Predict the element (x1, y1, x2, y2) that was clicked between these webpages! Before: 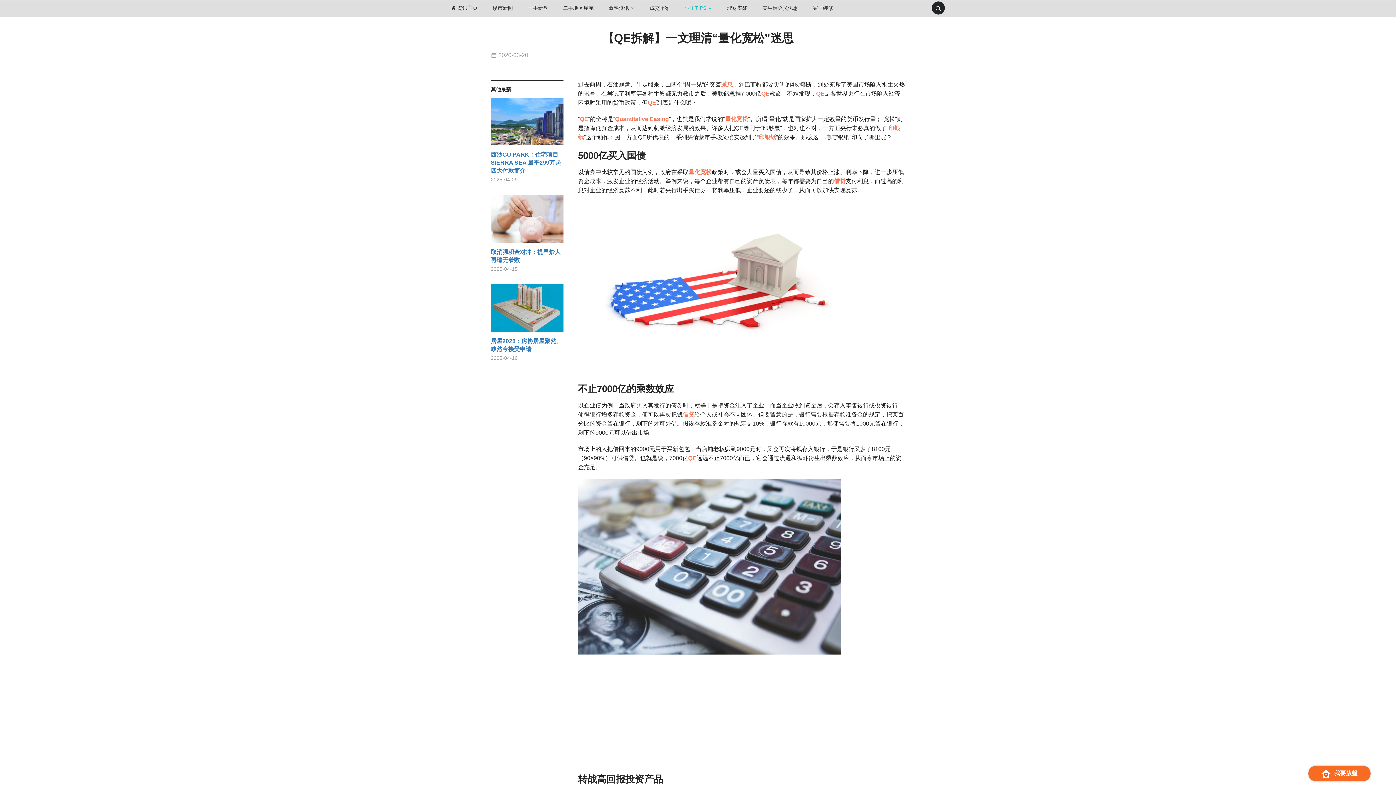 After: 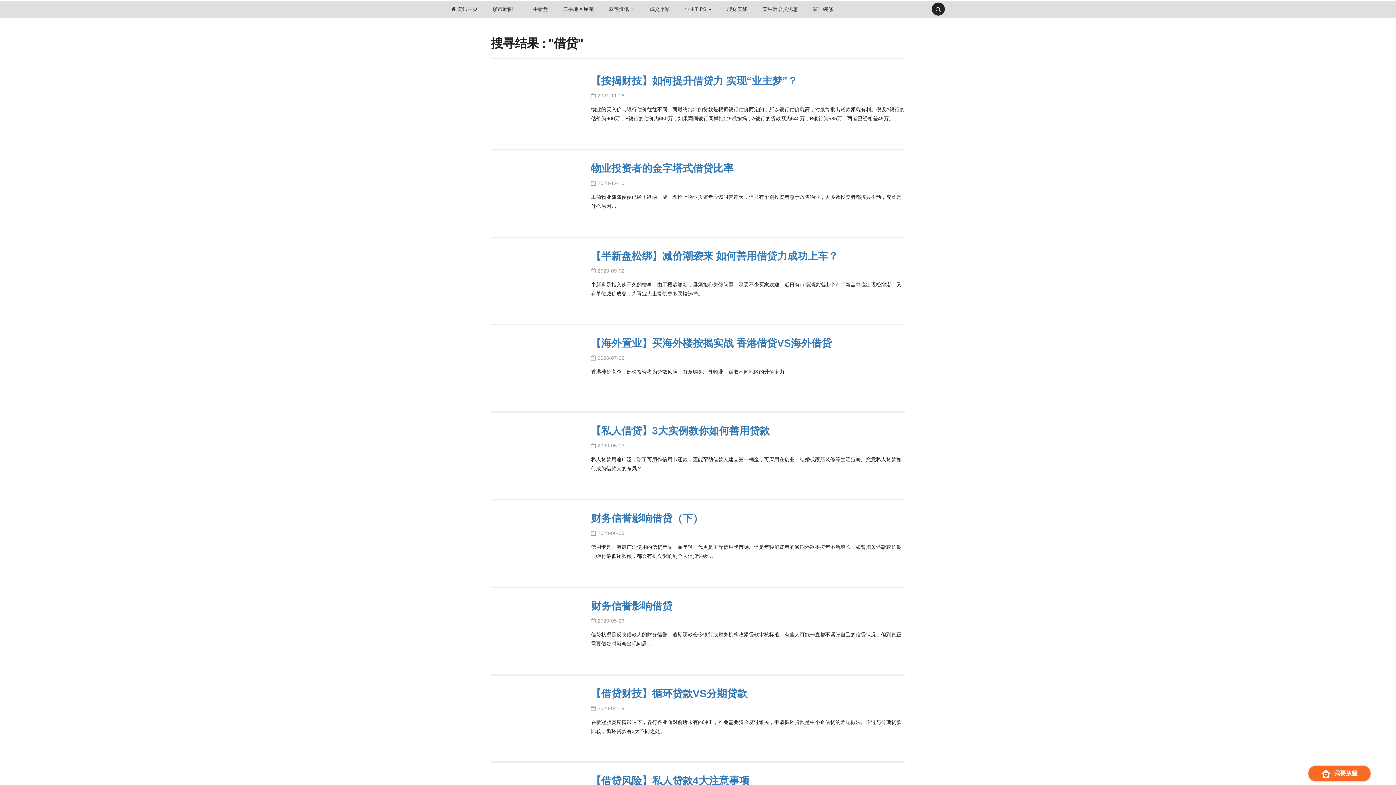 Action: bbox: (682, 411, 694, 417) label: 借贷